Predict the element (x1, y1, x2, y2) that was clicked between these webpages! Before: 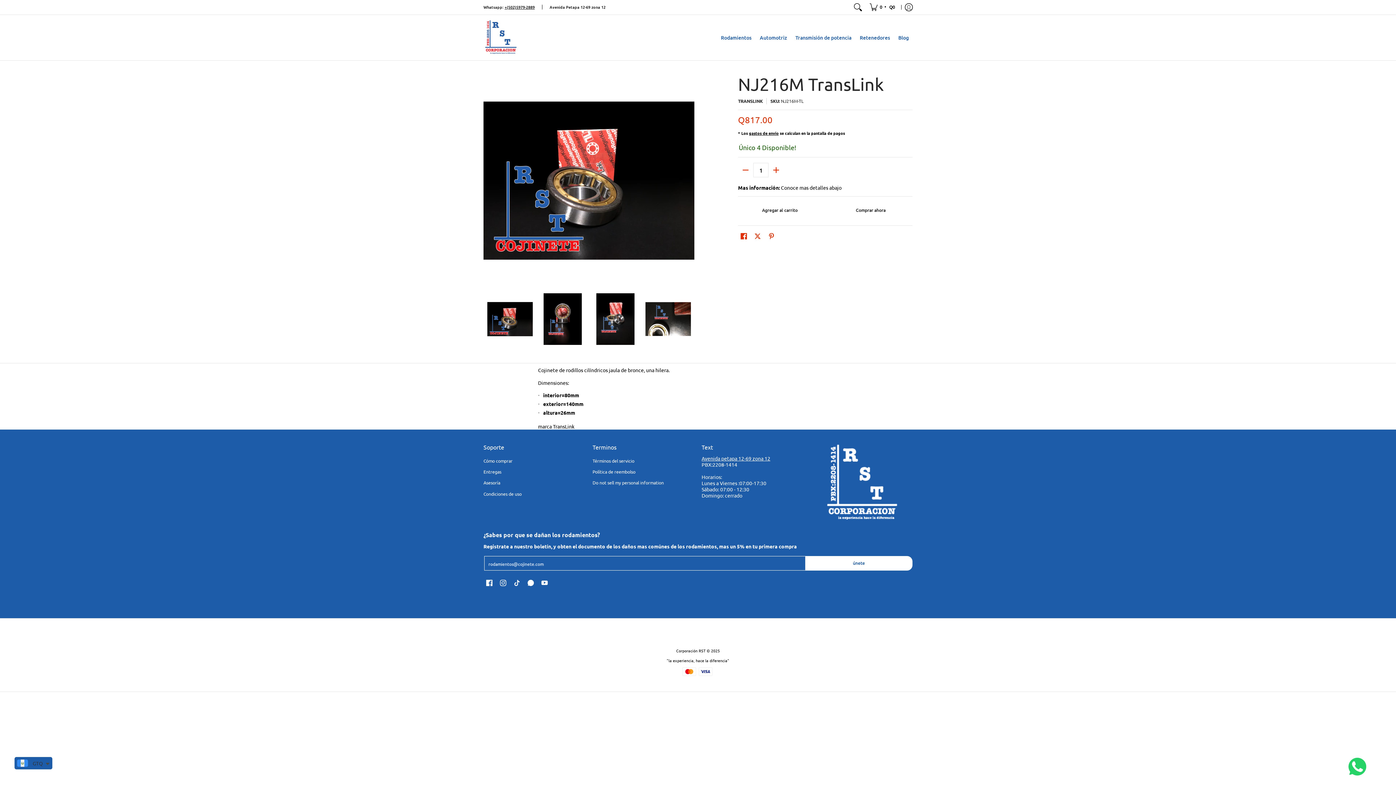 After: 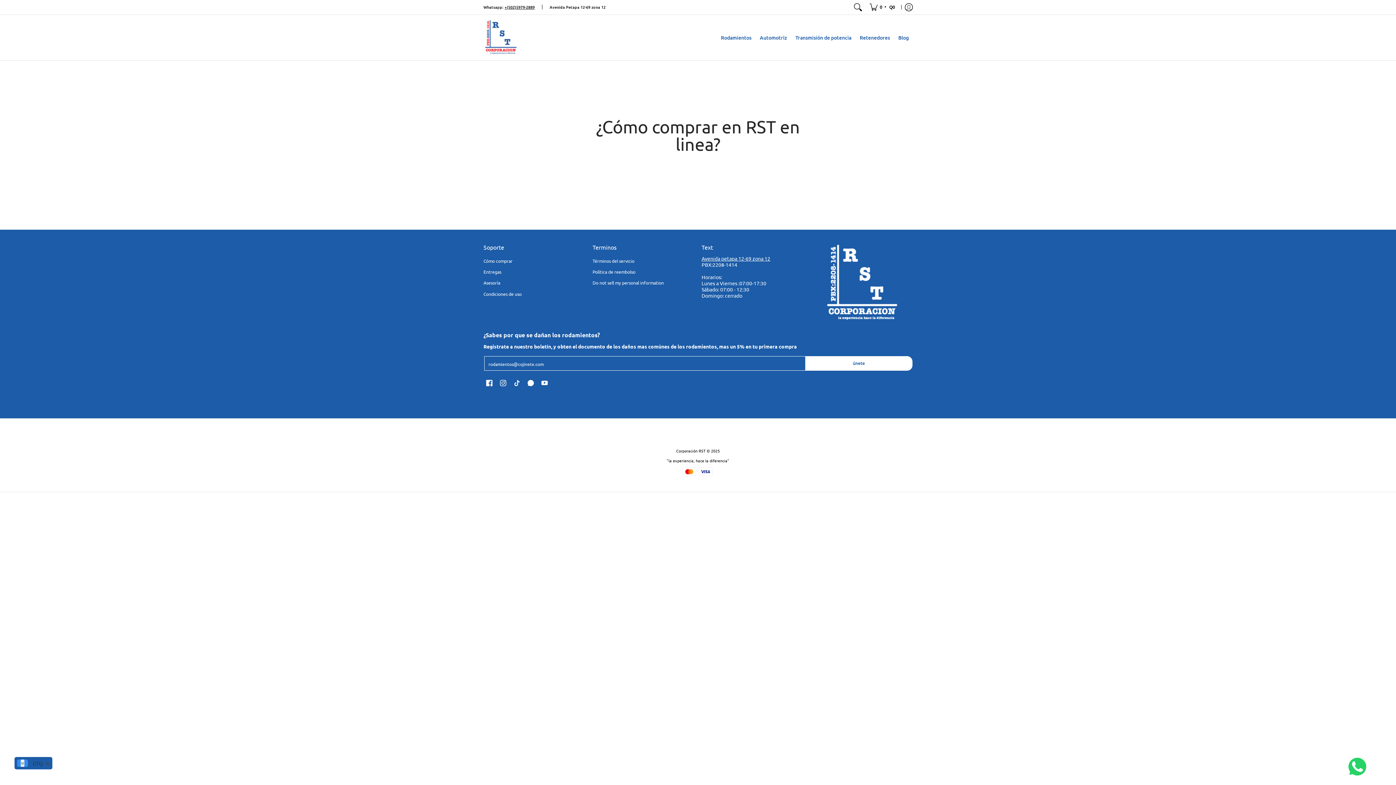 Action: bbox: (483, 455, 585, 466) label: Cómo comprar